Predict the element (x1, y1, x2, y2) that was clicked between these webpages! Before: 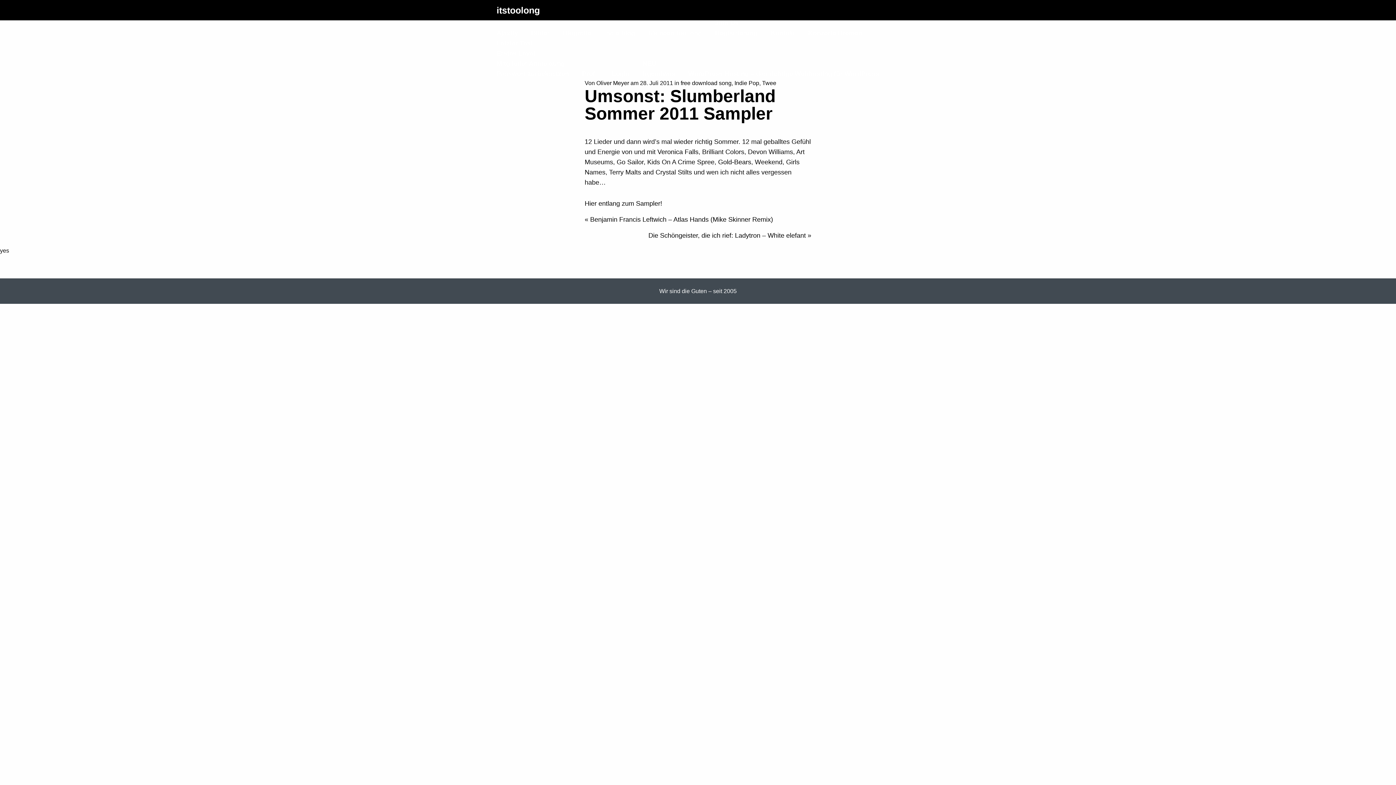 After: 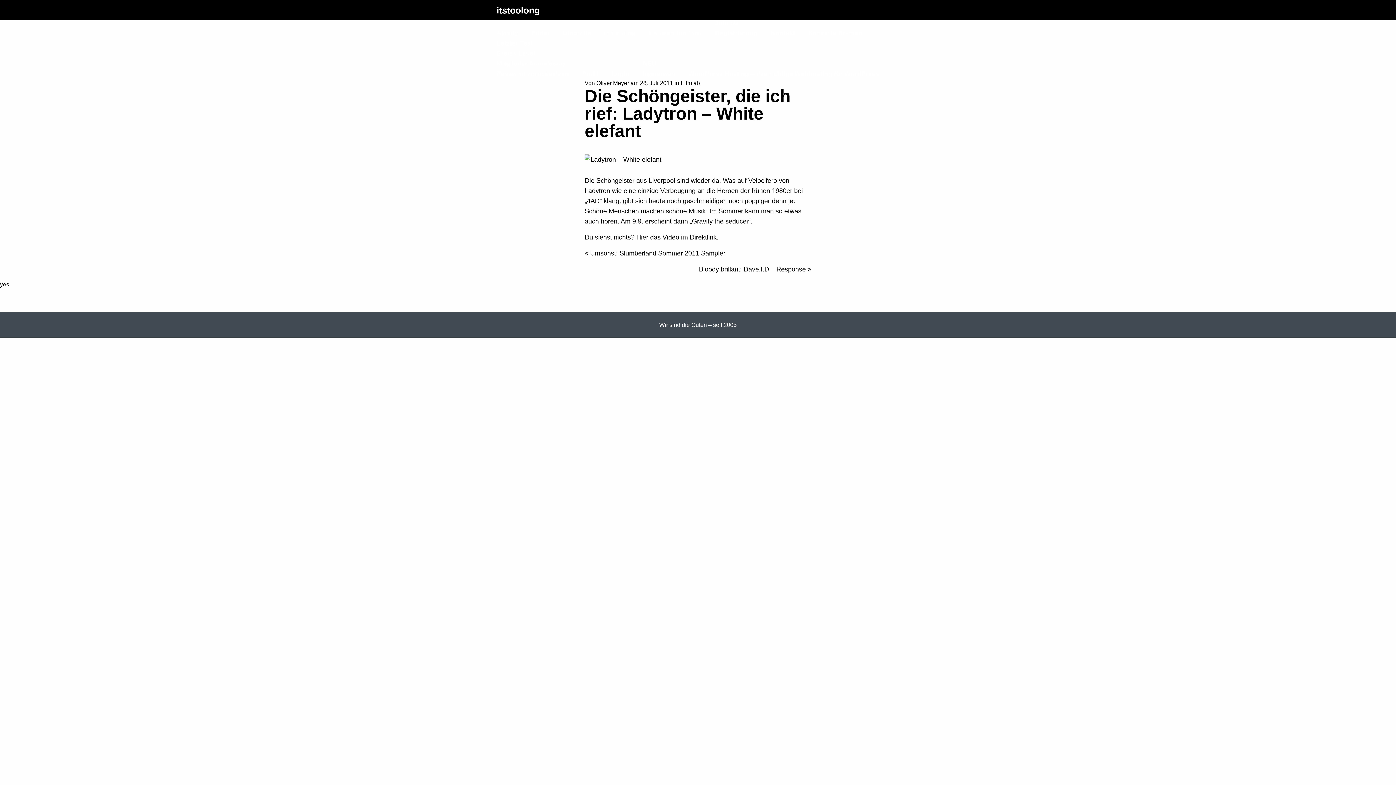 Action: bbox: (648, 232, 806, 239) label: Die Schöngeister, die ich rief: Ladytron – White elefant